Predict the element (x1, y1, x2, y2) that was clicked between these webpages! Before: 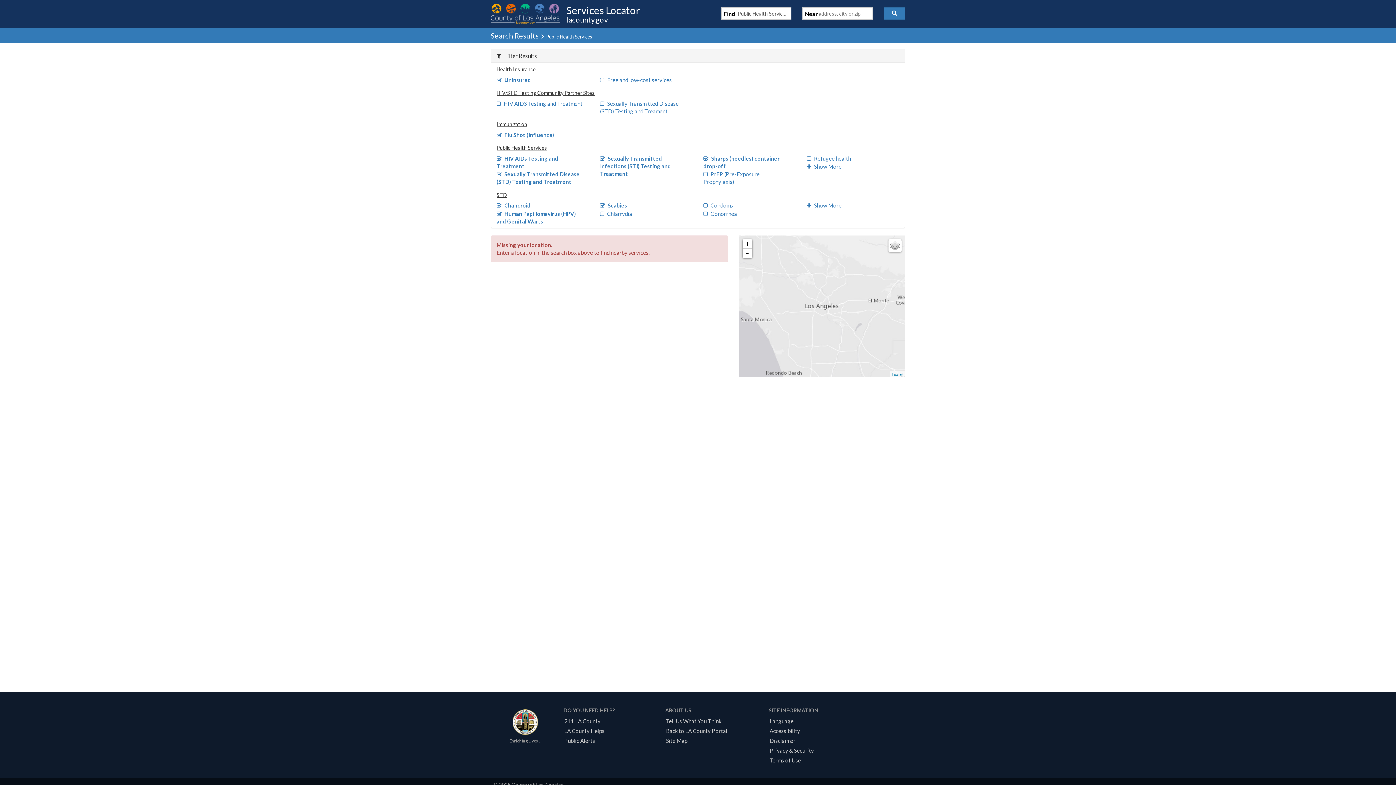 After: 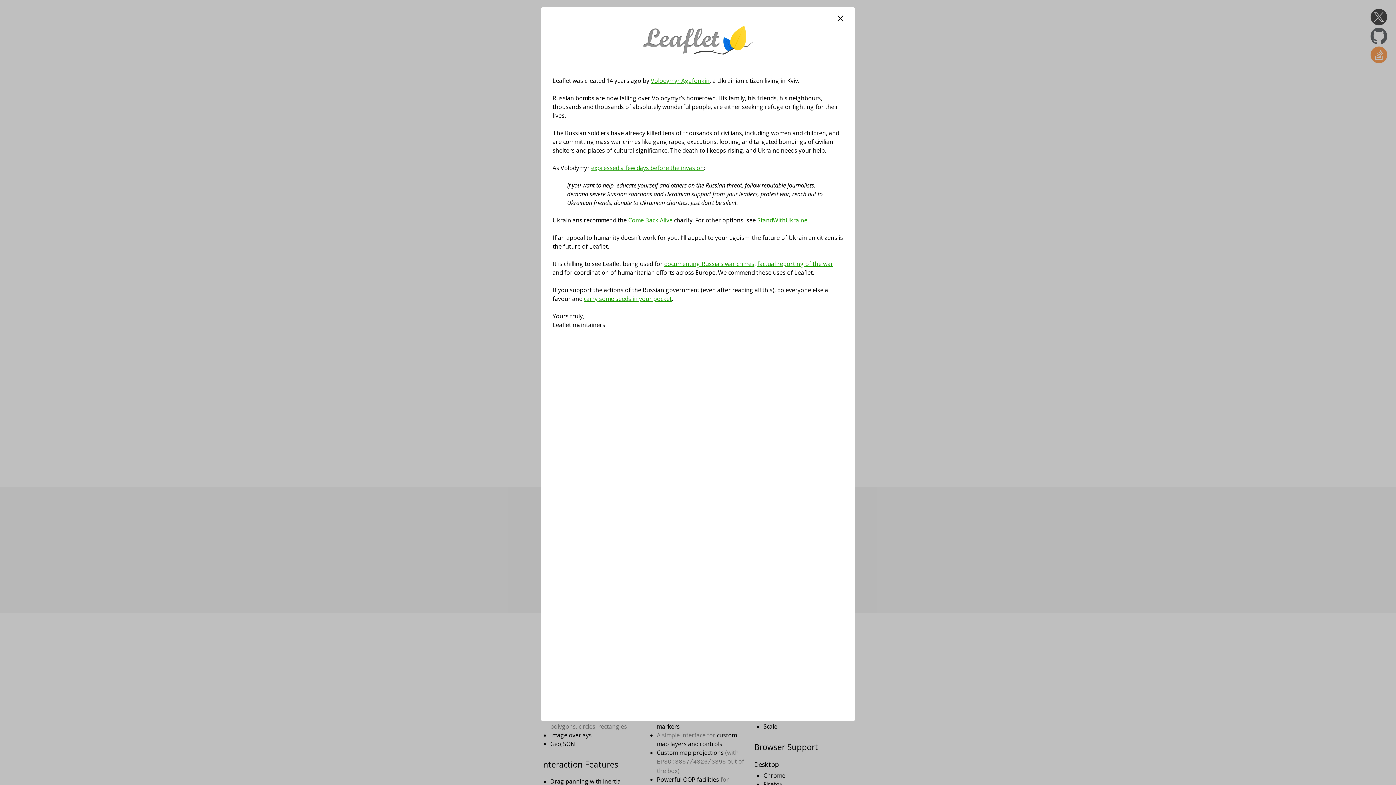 Action: bbox: (892, 372, 903, 376) label: Leaflet